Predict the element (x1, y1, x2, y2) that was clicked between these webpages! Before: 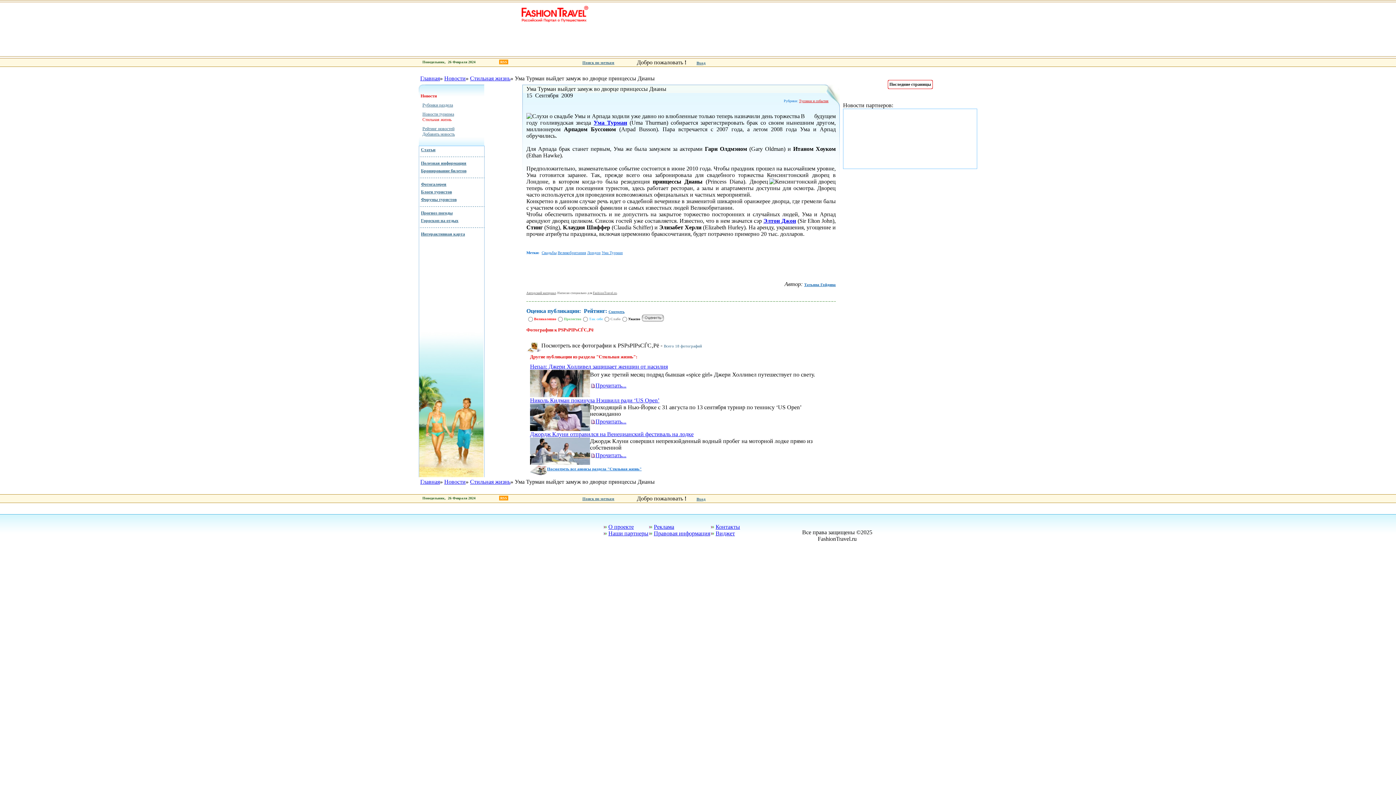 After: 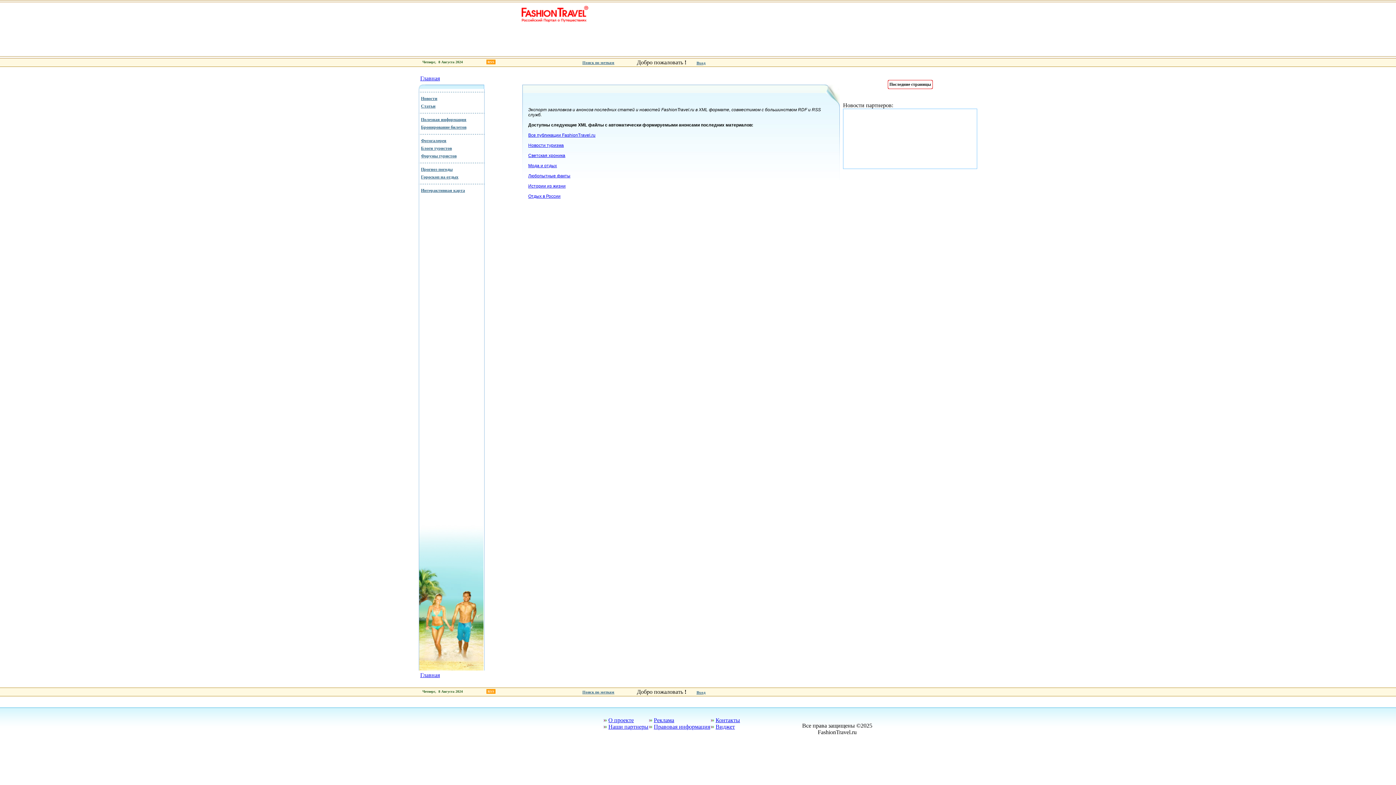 Action: bbox: (499, 496, 508, 500) label: RSS